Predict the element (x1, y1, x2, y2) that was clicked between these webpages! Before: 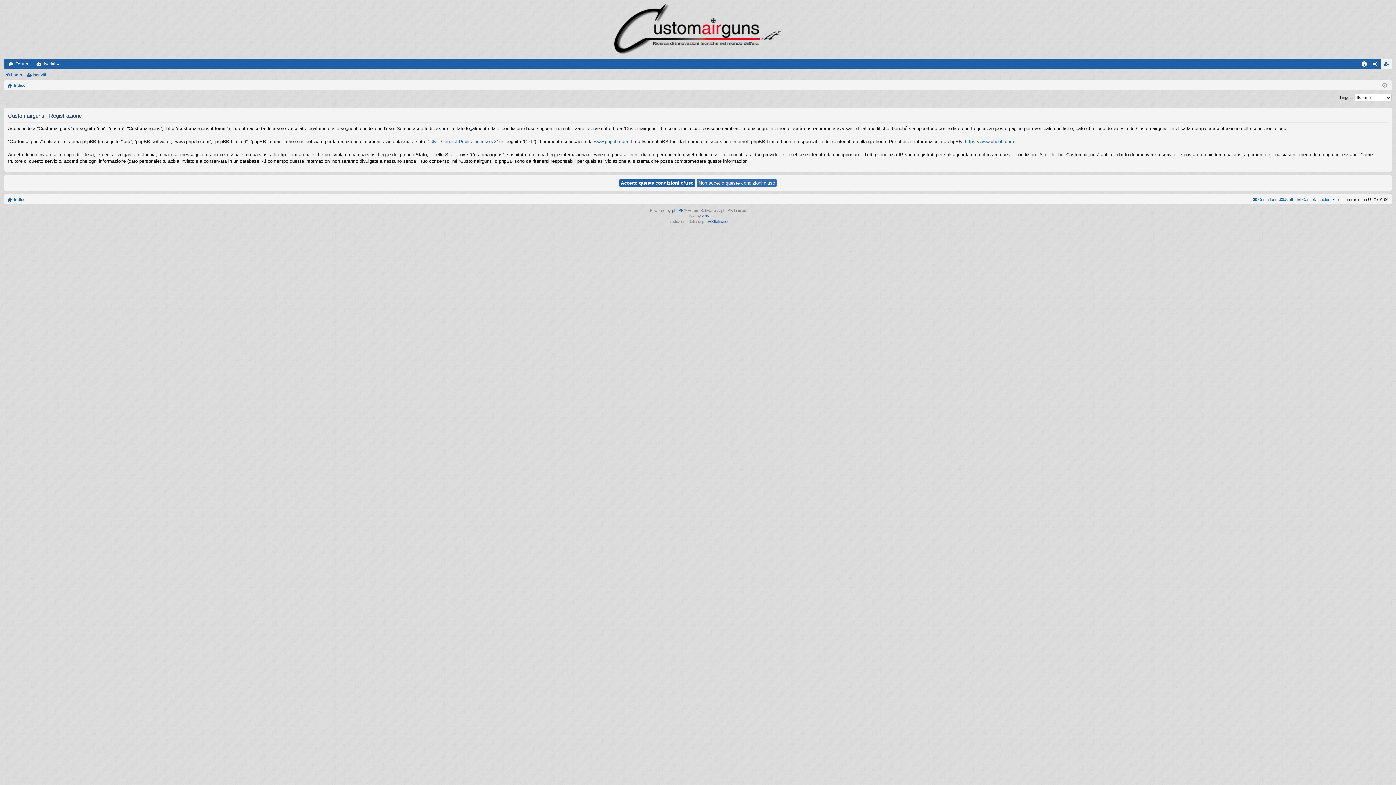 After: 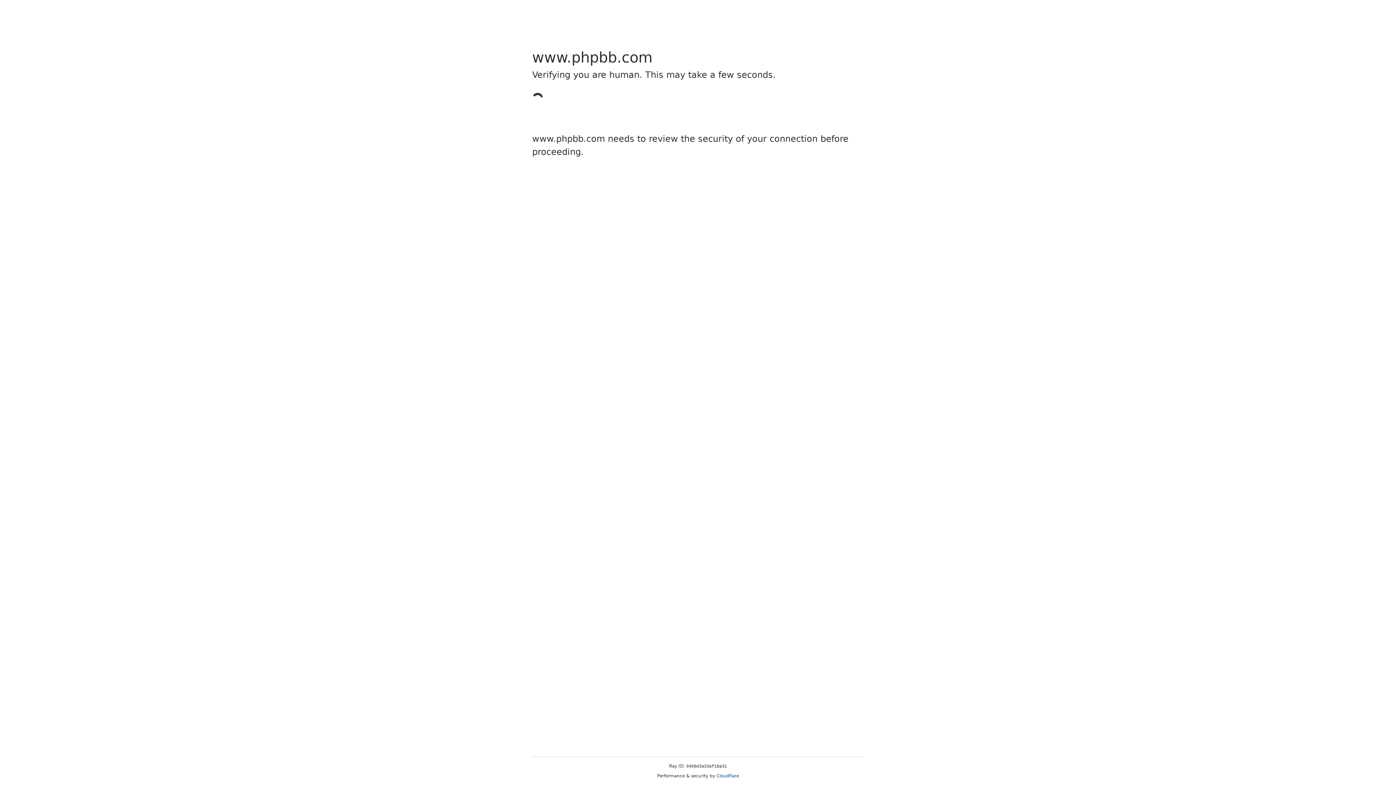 Action: bbox: (672, 208, 683, 212) label: phpBB